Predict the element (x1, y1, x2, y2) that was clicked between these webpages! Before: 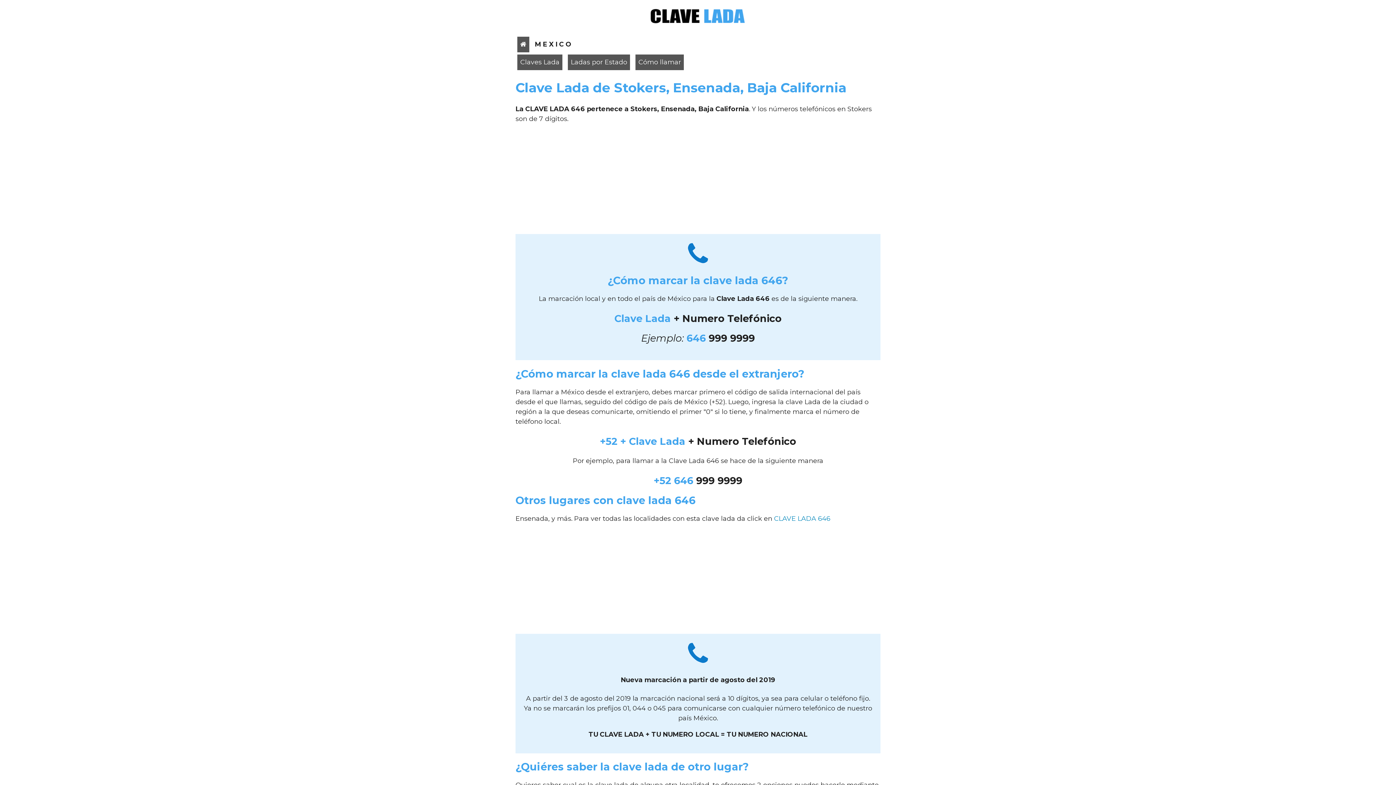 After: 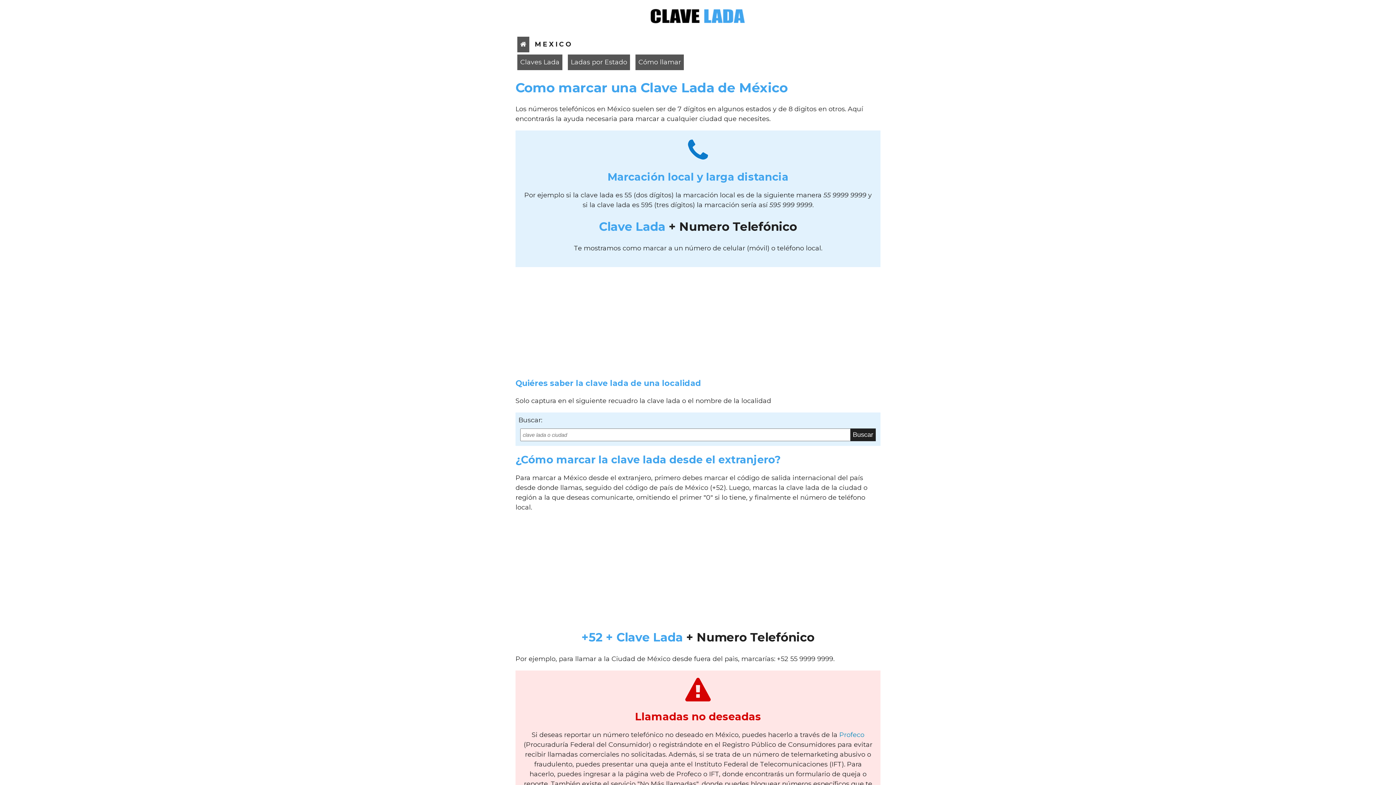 Action: label: Cómo llamar bbox: (635, 54, 684, 70)